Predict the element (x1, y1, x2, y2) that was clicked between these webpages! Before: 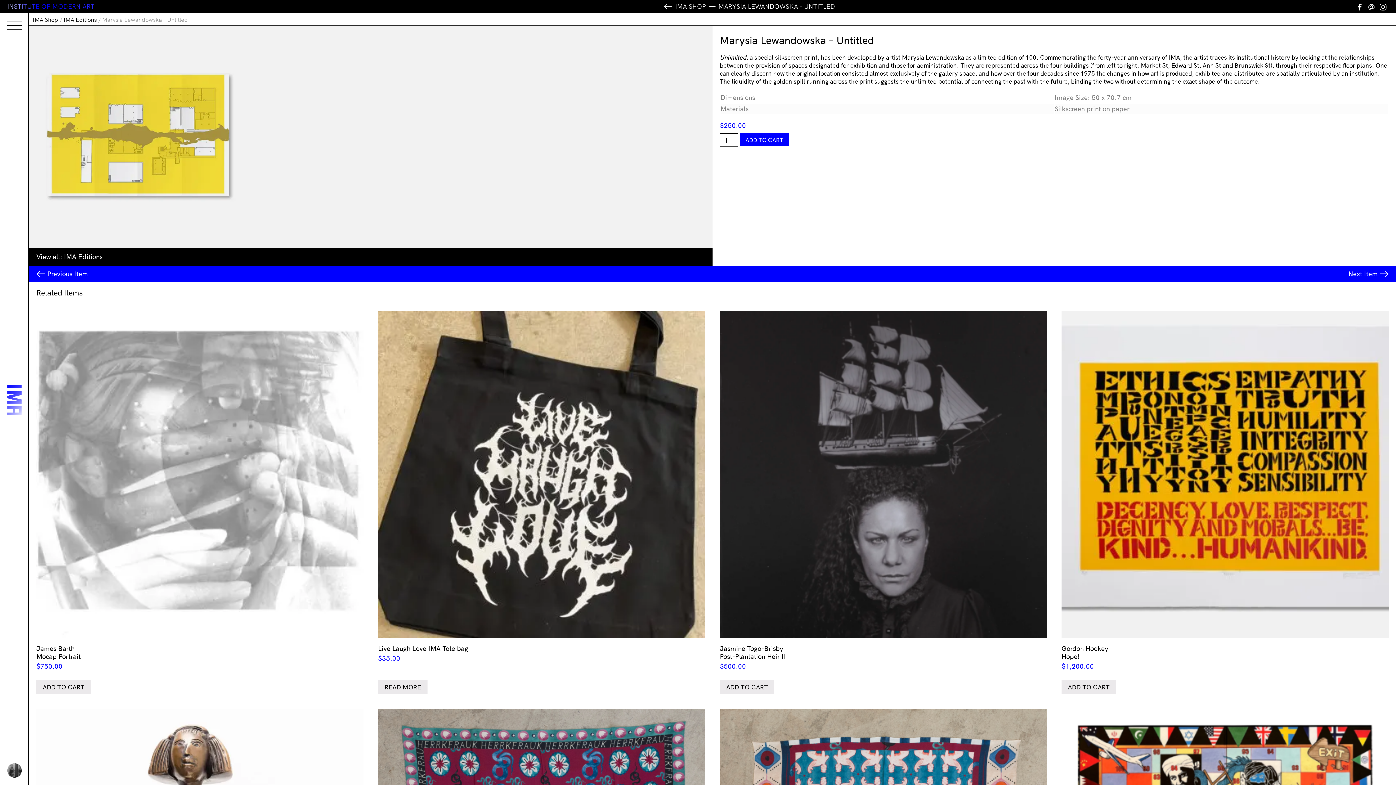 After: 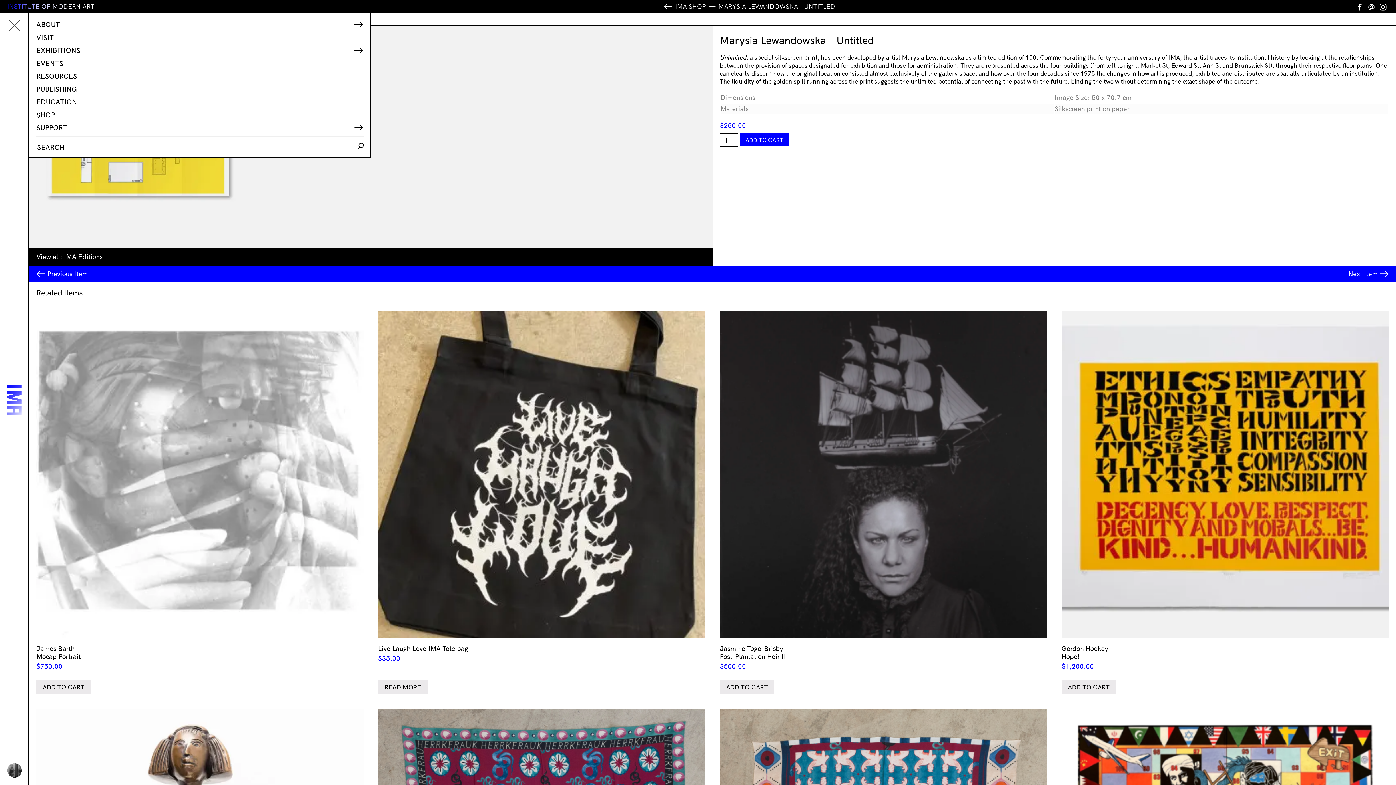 Action: bbox: (0, 10, 14, 26) label: Menu